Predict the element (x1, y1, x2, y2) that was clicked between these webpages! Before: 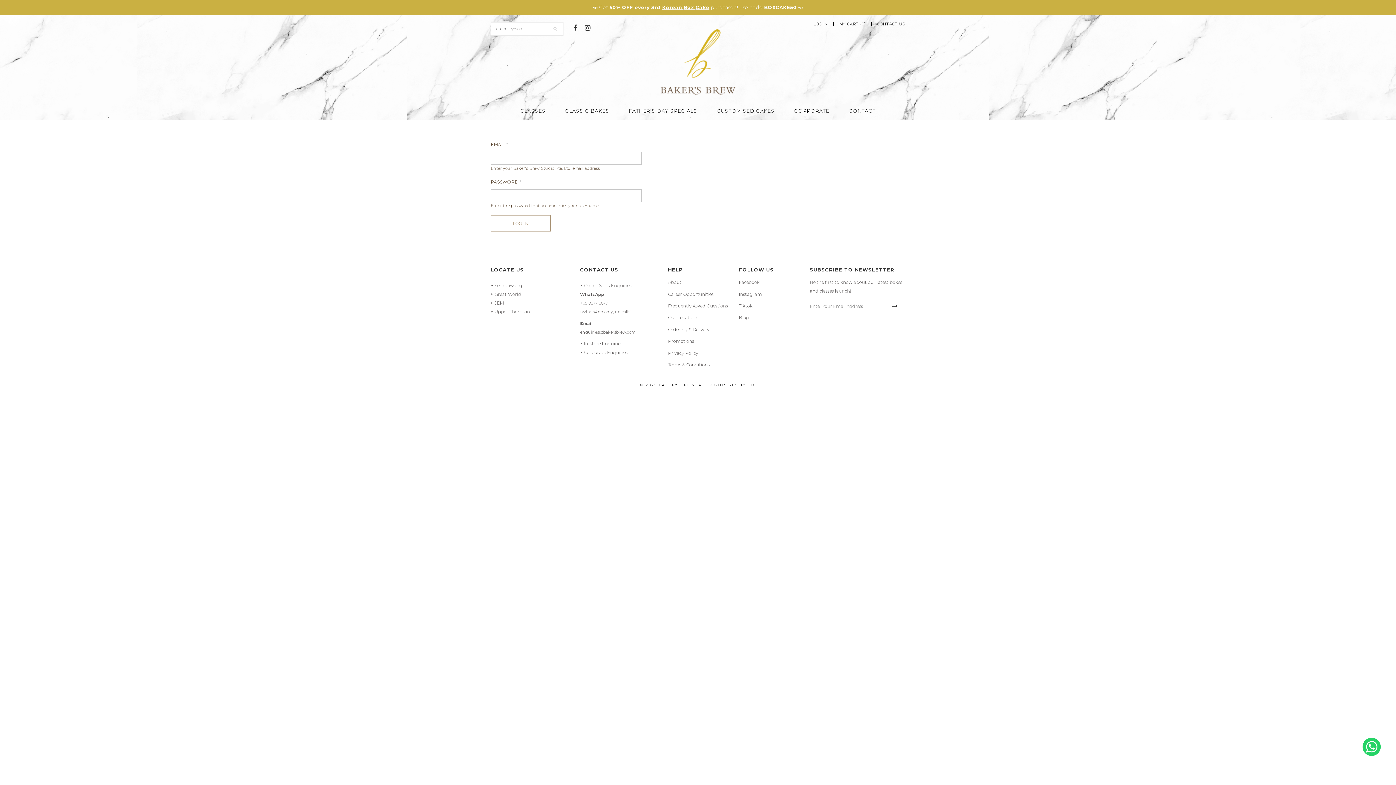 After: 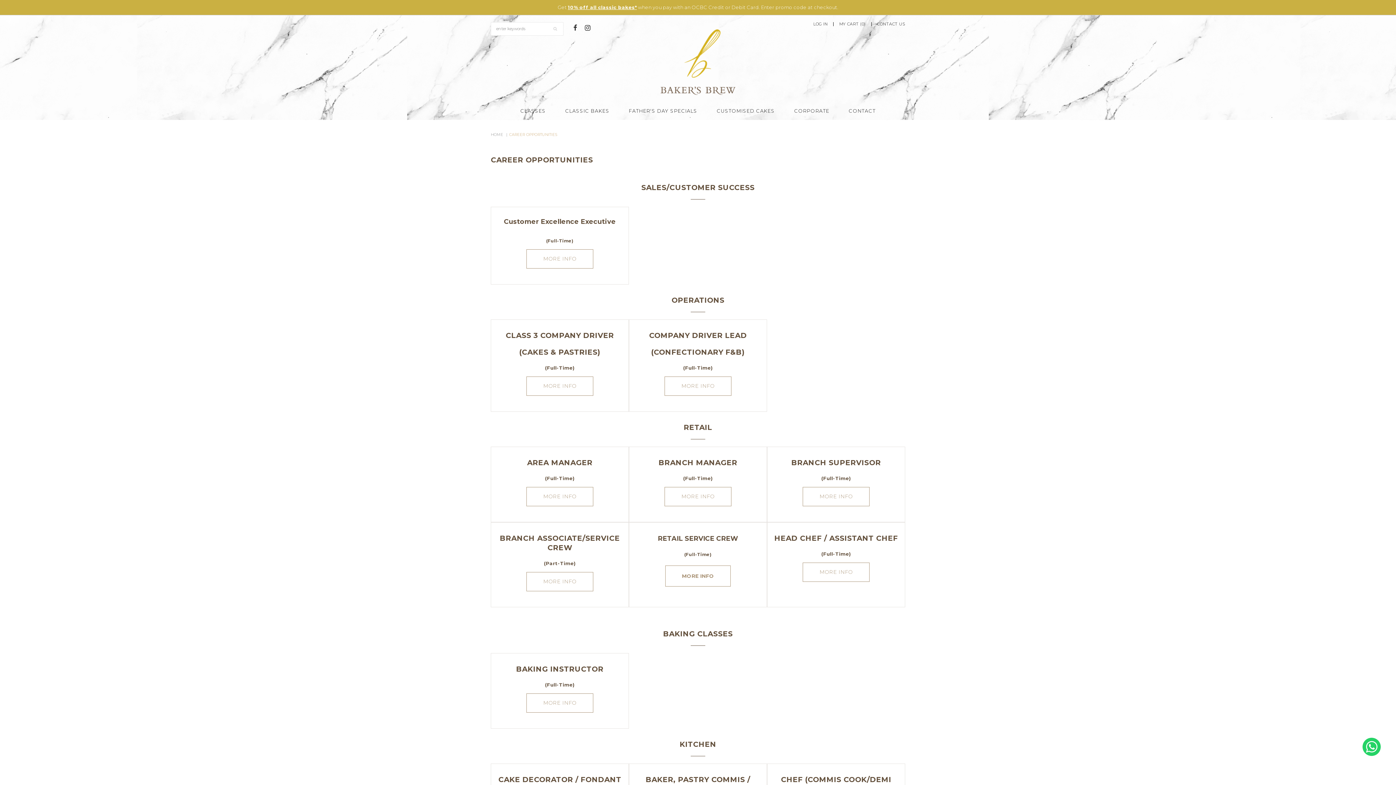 Action: bbox: (668, 291, 713, 296) label: Career Opportunities